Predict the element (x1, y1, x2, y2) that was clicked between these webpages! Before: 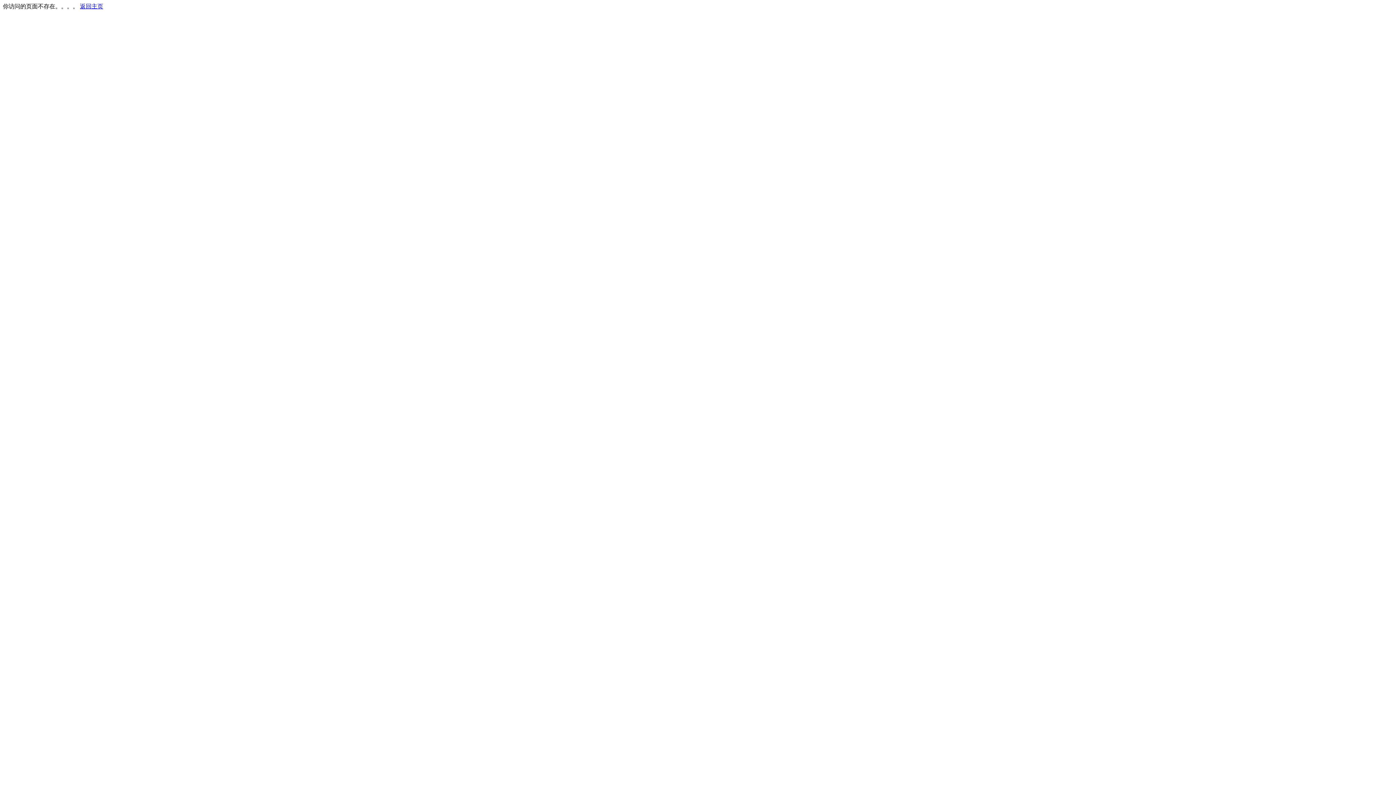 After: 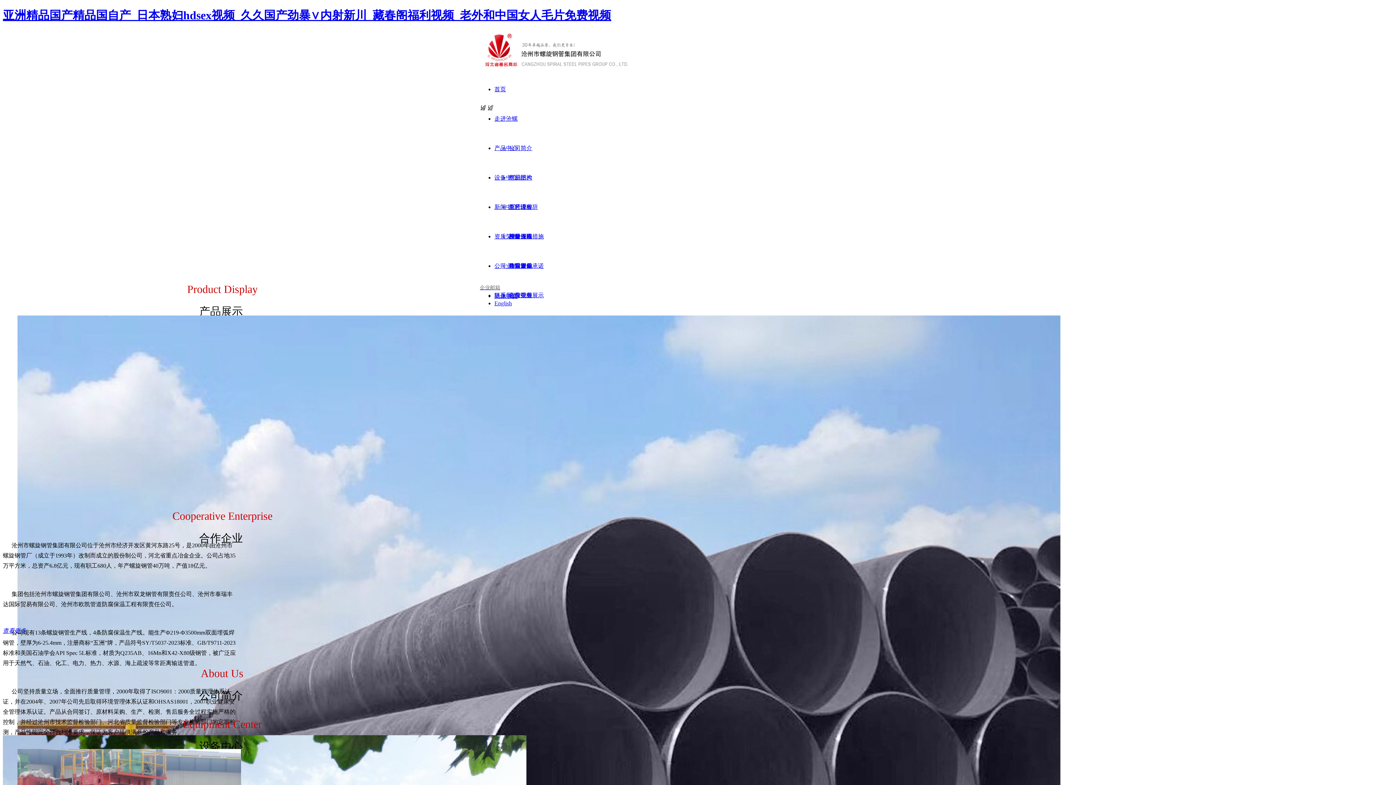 Action: bbox: (80, 3, 103, 9) label: 返回主页